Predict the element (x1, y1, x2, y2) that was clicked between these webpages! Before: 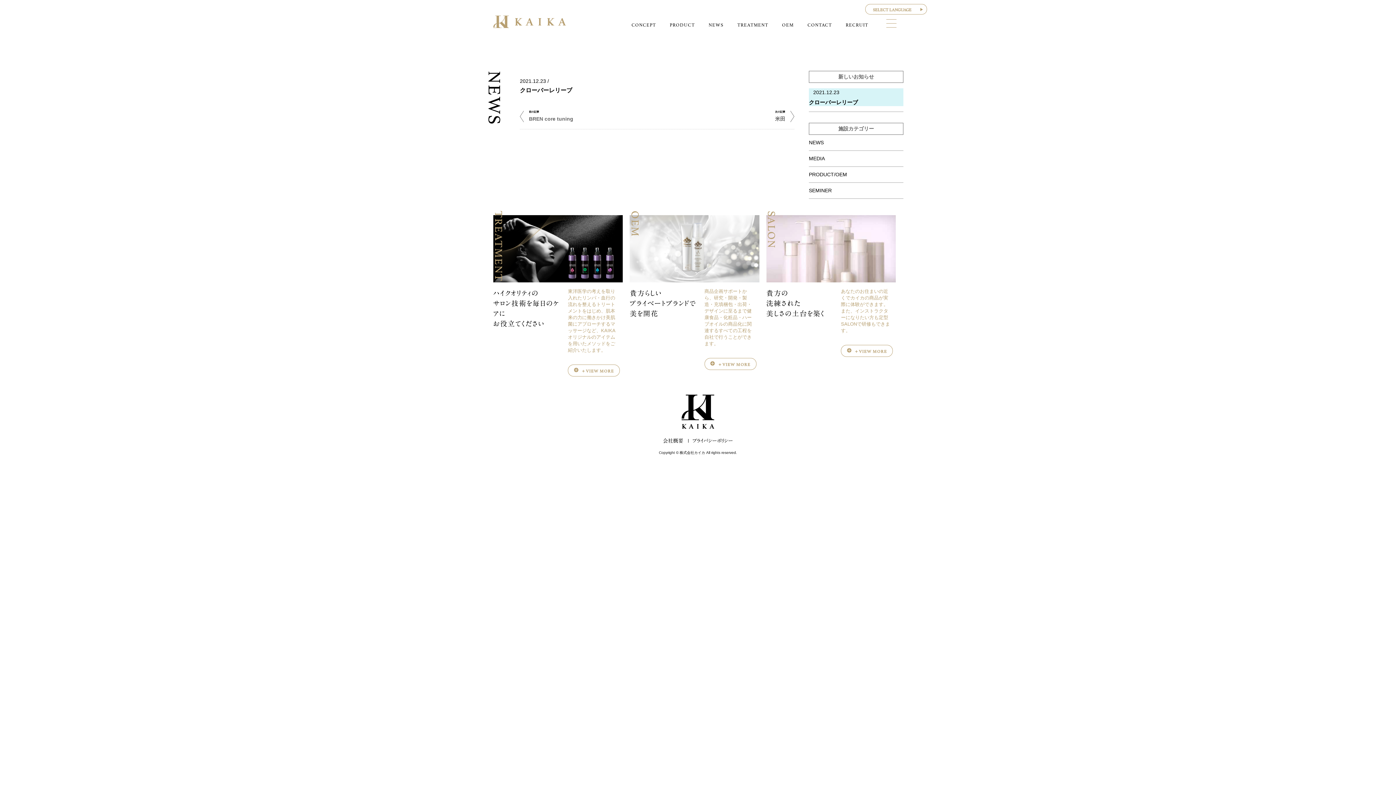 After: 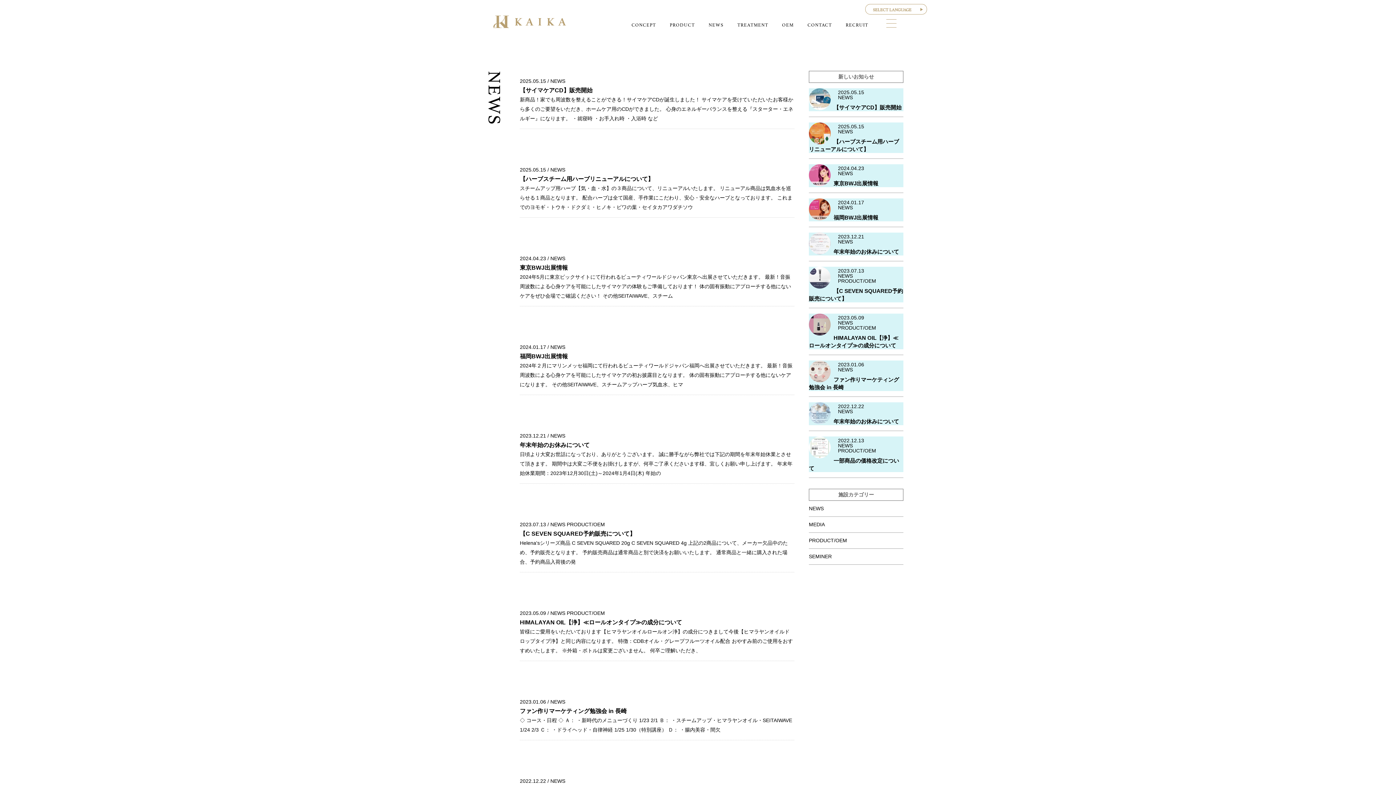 Action: label: NEWS bbox: (809, 139, 824, 145)